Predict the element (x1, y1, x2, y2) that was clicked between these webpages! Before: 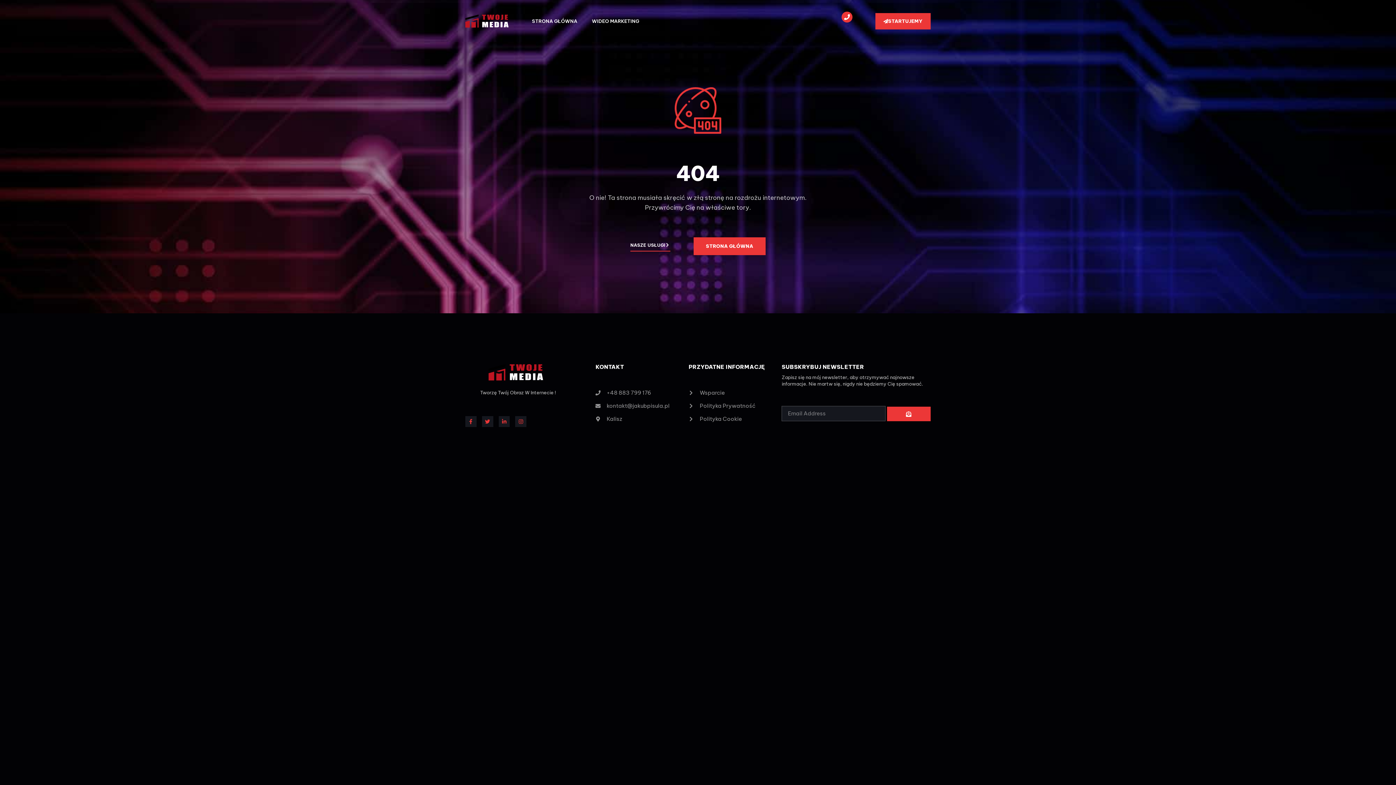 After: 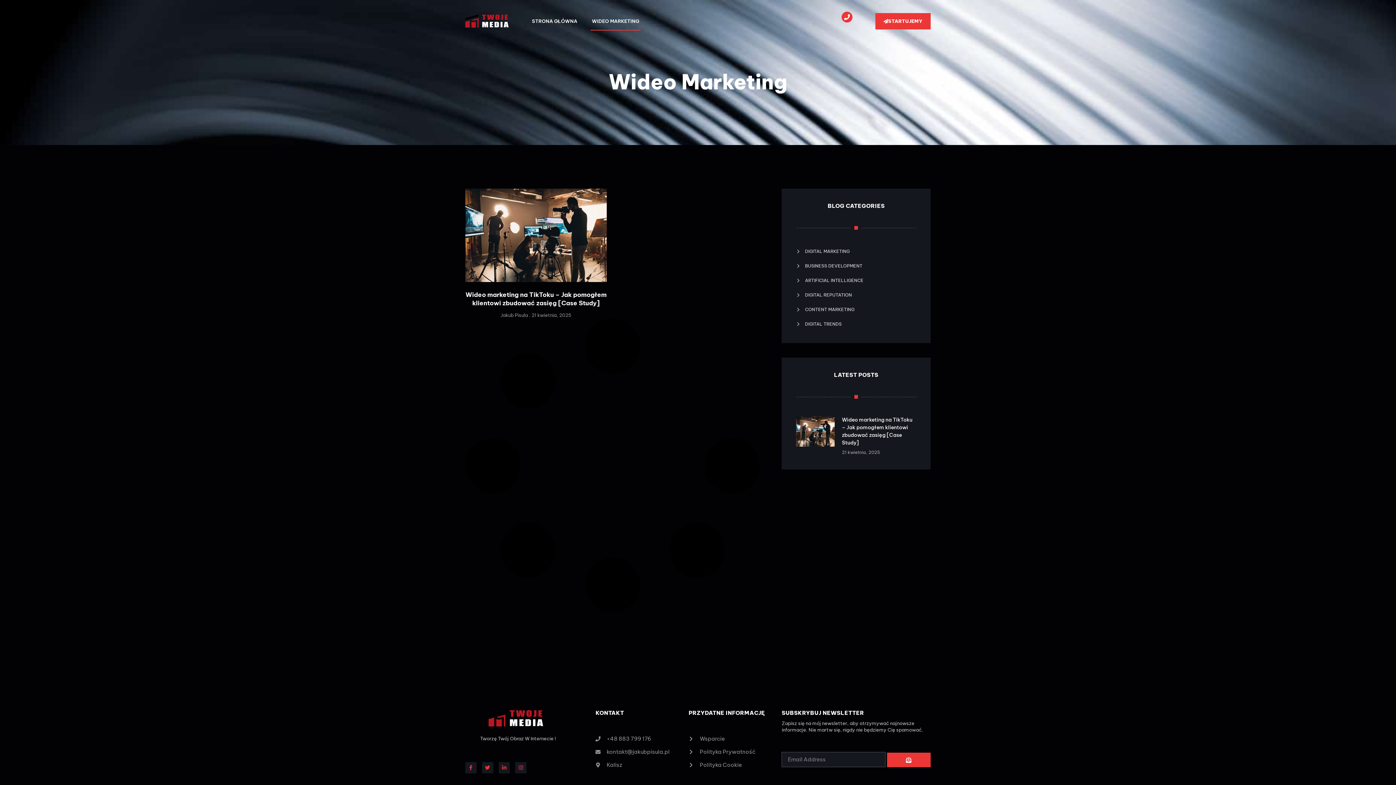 Action: bbox: (590, 11, 640, 30) label: WIDEO MARKETING